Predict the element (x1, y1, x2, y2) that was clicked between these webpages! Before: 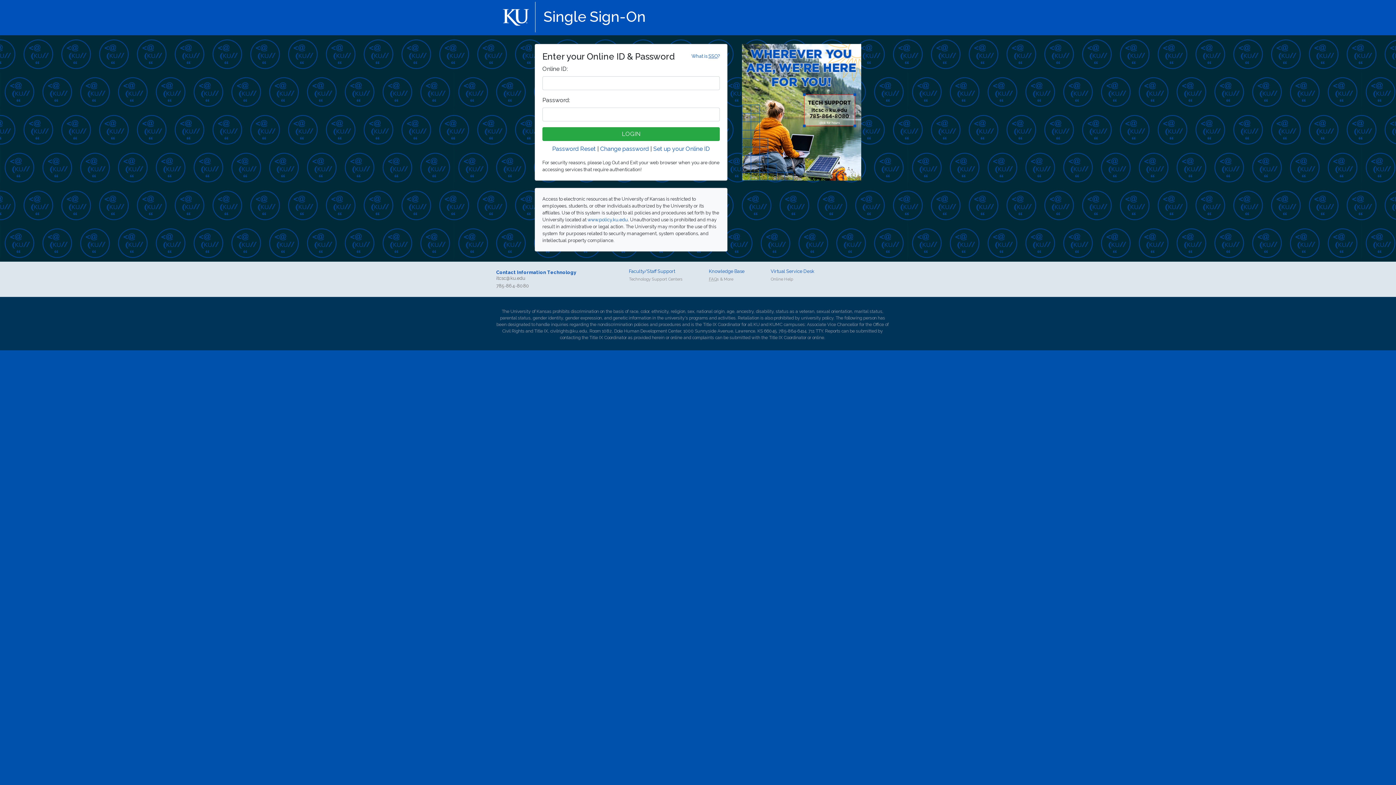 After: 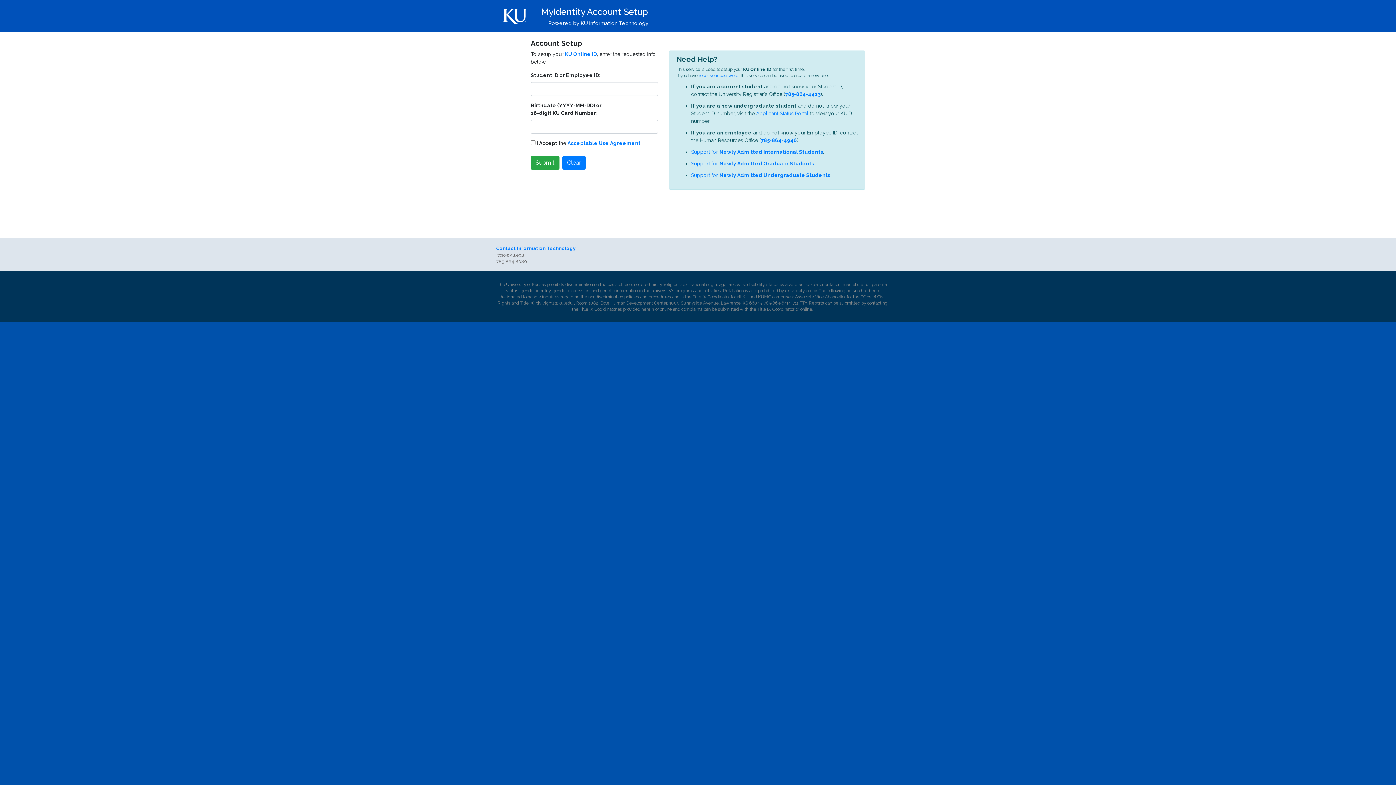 Action: bbox: (653, 145, 710, 152) label: Set up your Online ID